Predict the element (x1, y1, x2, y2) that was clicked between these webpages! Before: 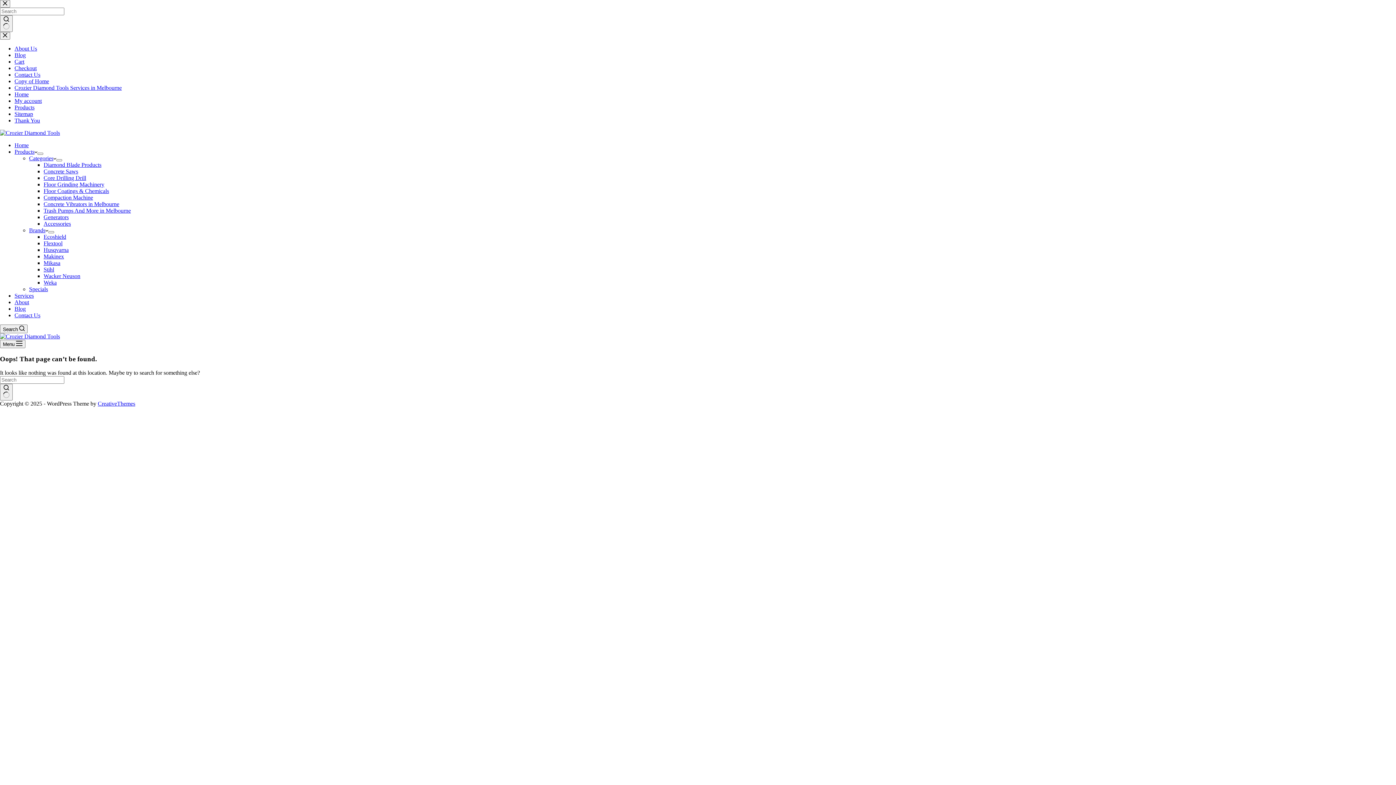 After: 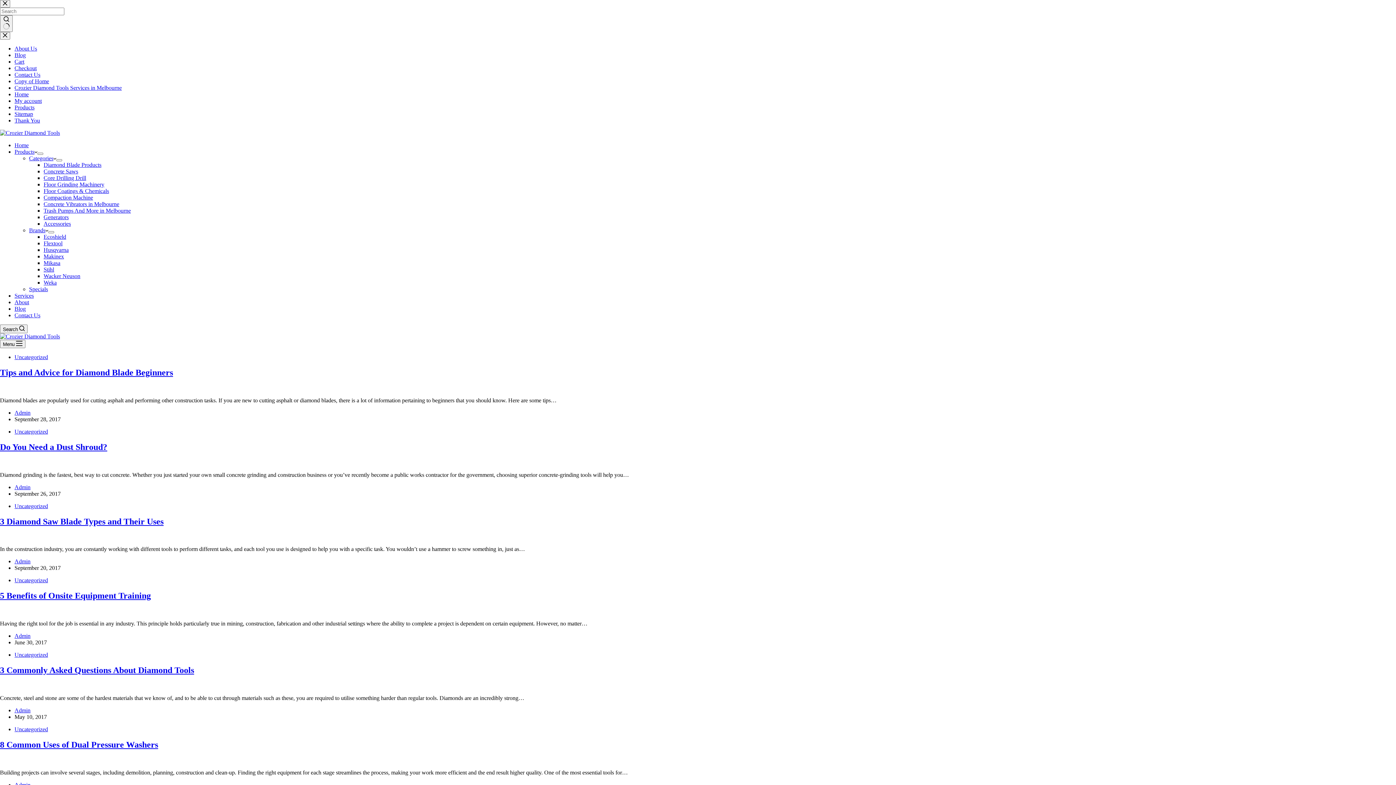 Action: label: Blog bbox: (14, 52, 25, 58)